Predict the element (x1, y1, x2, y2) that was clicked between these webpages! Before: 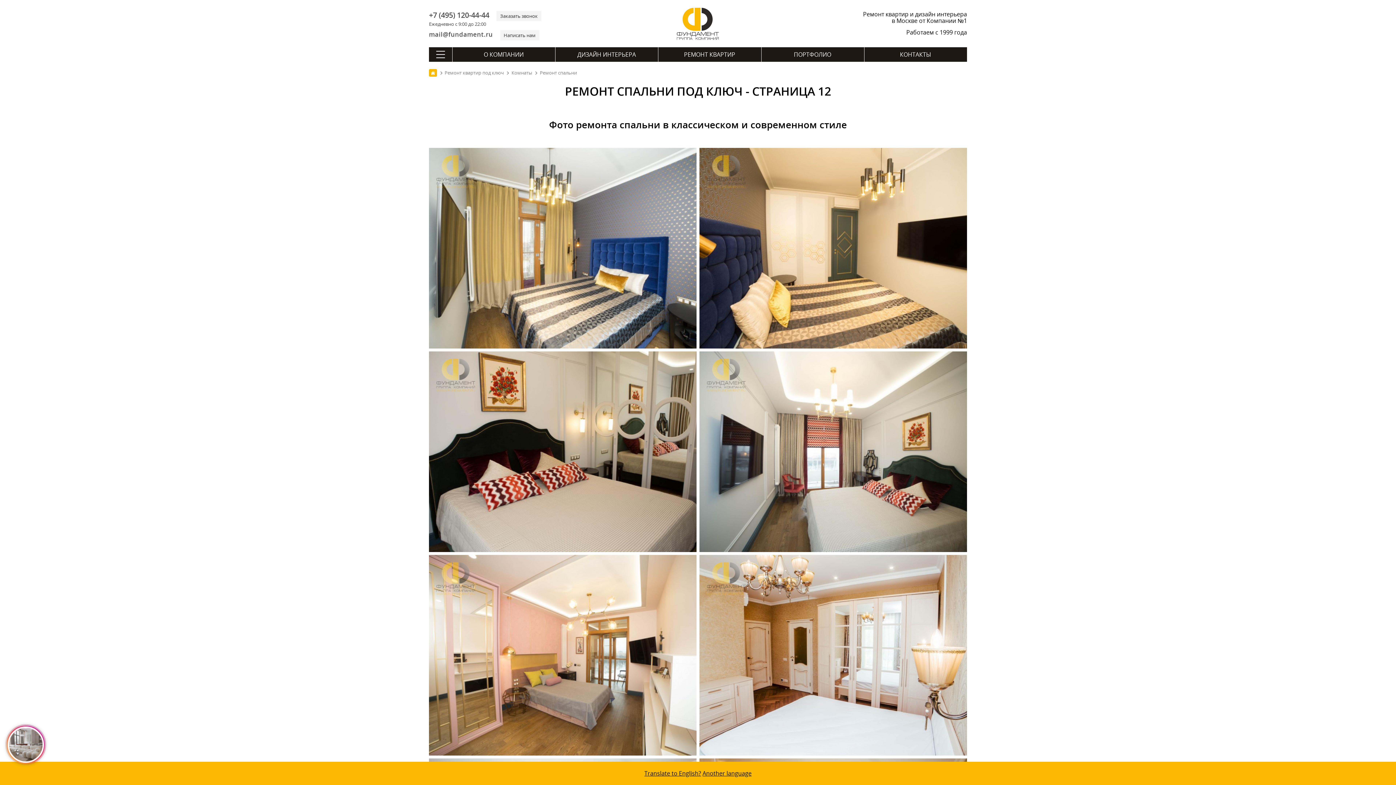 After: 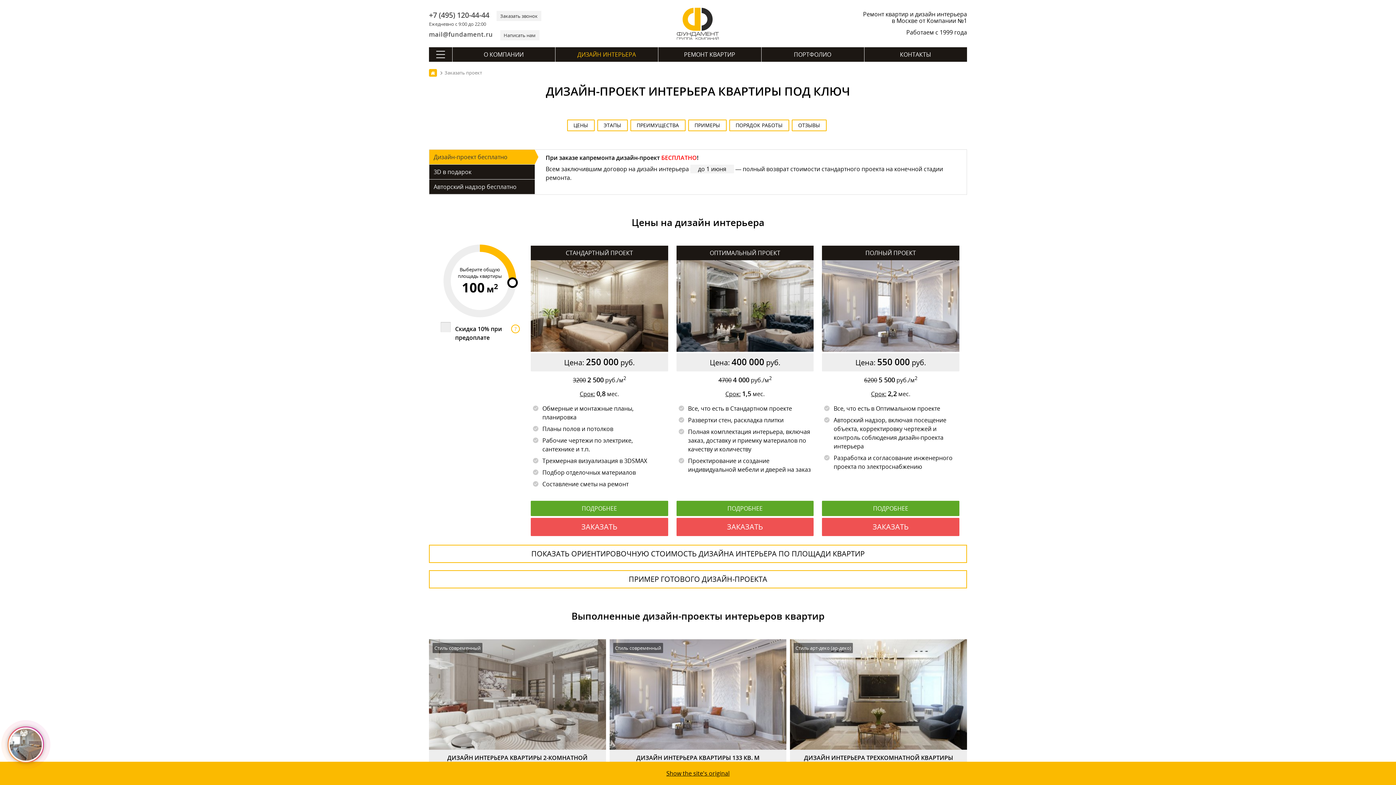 Action: bbox: (555, 47, 658, 61) label: ДИЗАЙН ИНТЕРЬЕРА